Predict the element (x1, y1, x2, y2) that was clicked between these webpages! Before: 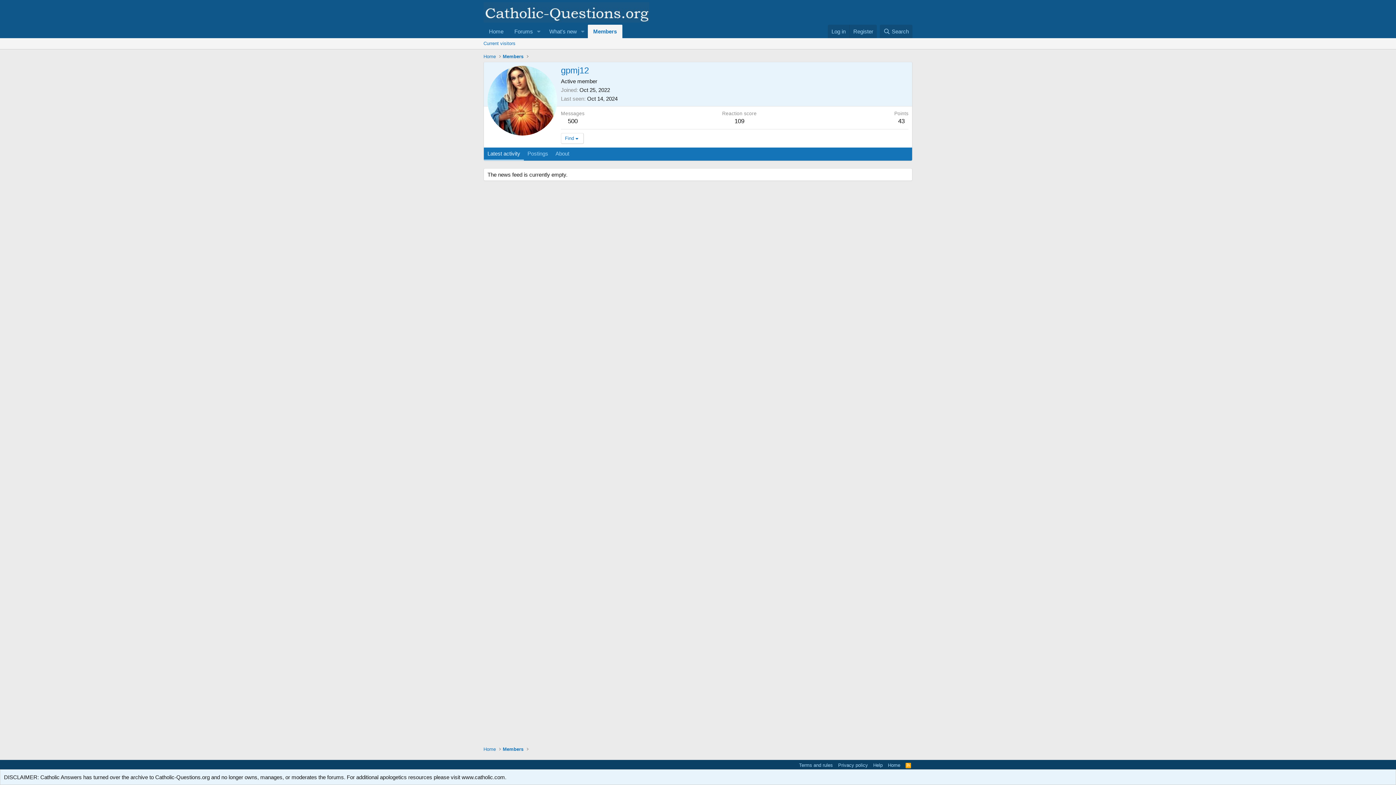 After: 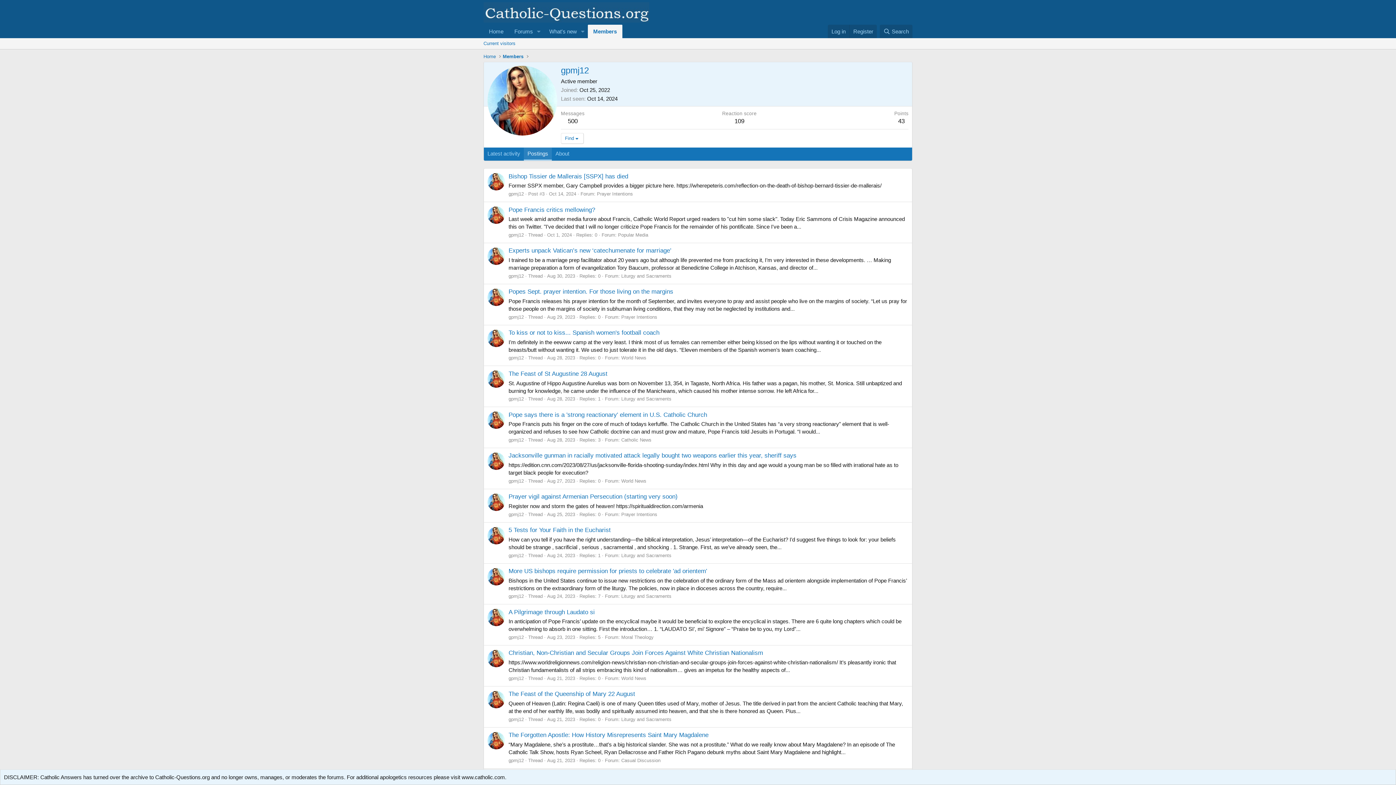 Action: label: Postings bbox: (524, 147, 552, 160)